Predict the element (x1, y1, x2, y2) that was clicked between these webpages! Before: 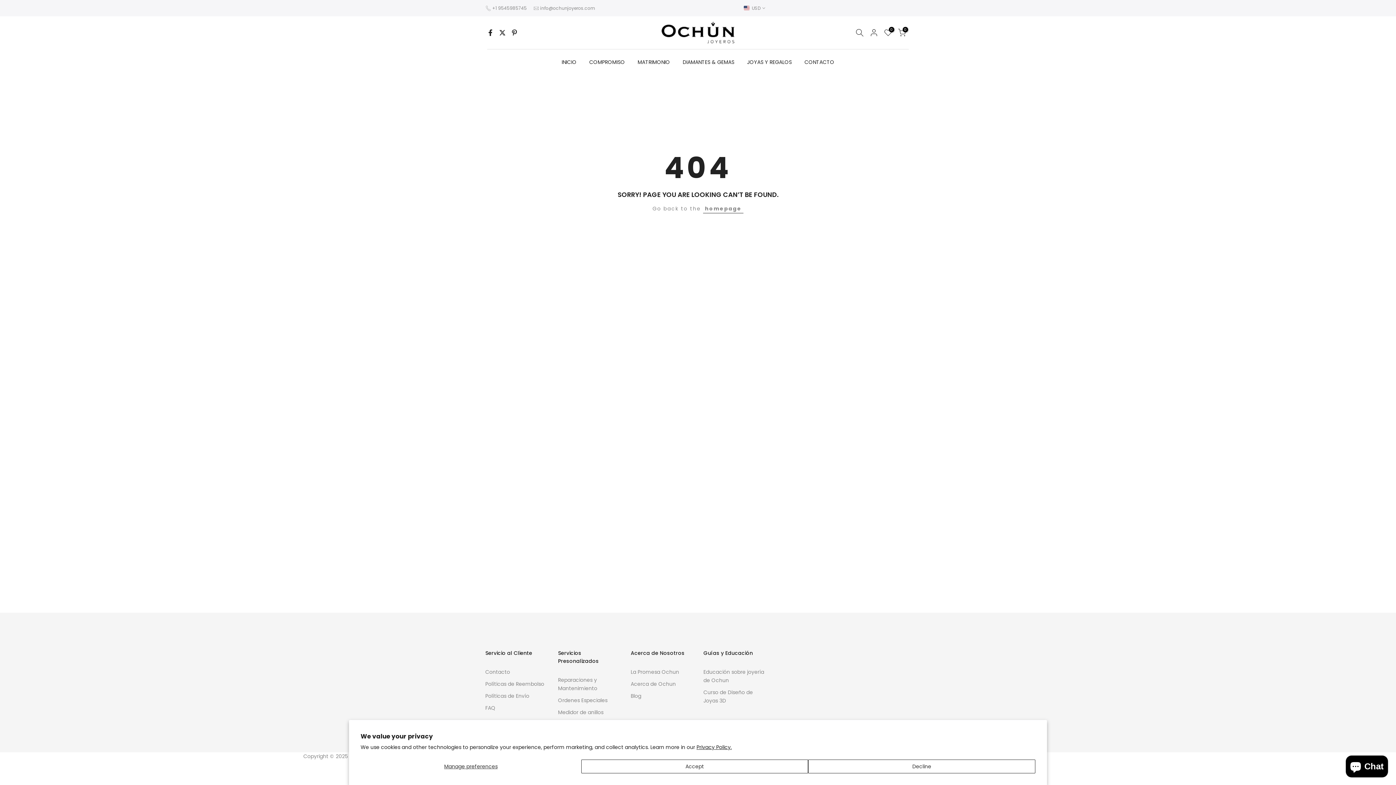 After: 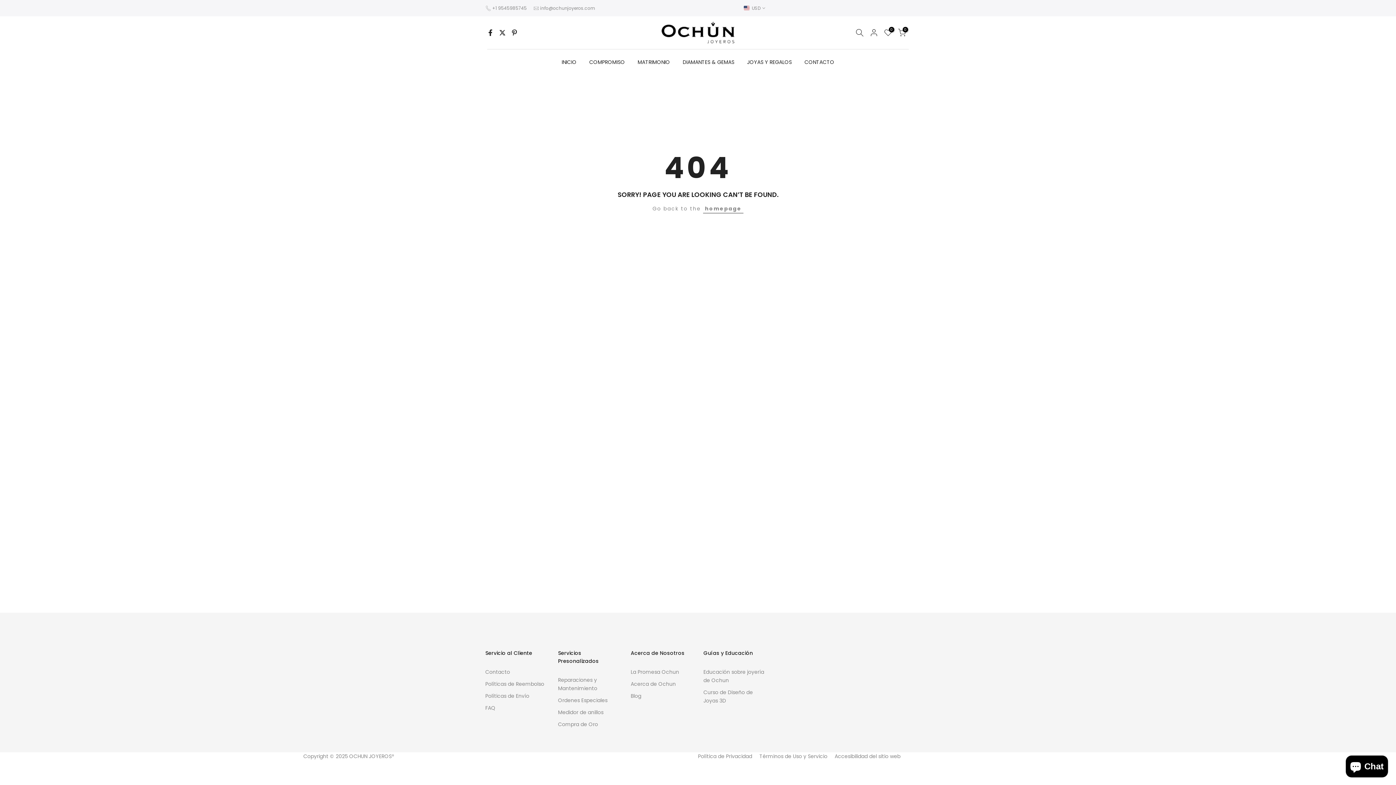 Action: label: Decline bbox: (808, 760, 1035, 773)